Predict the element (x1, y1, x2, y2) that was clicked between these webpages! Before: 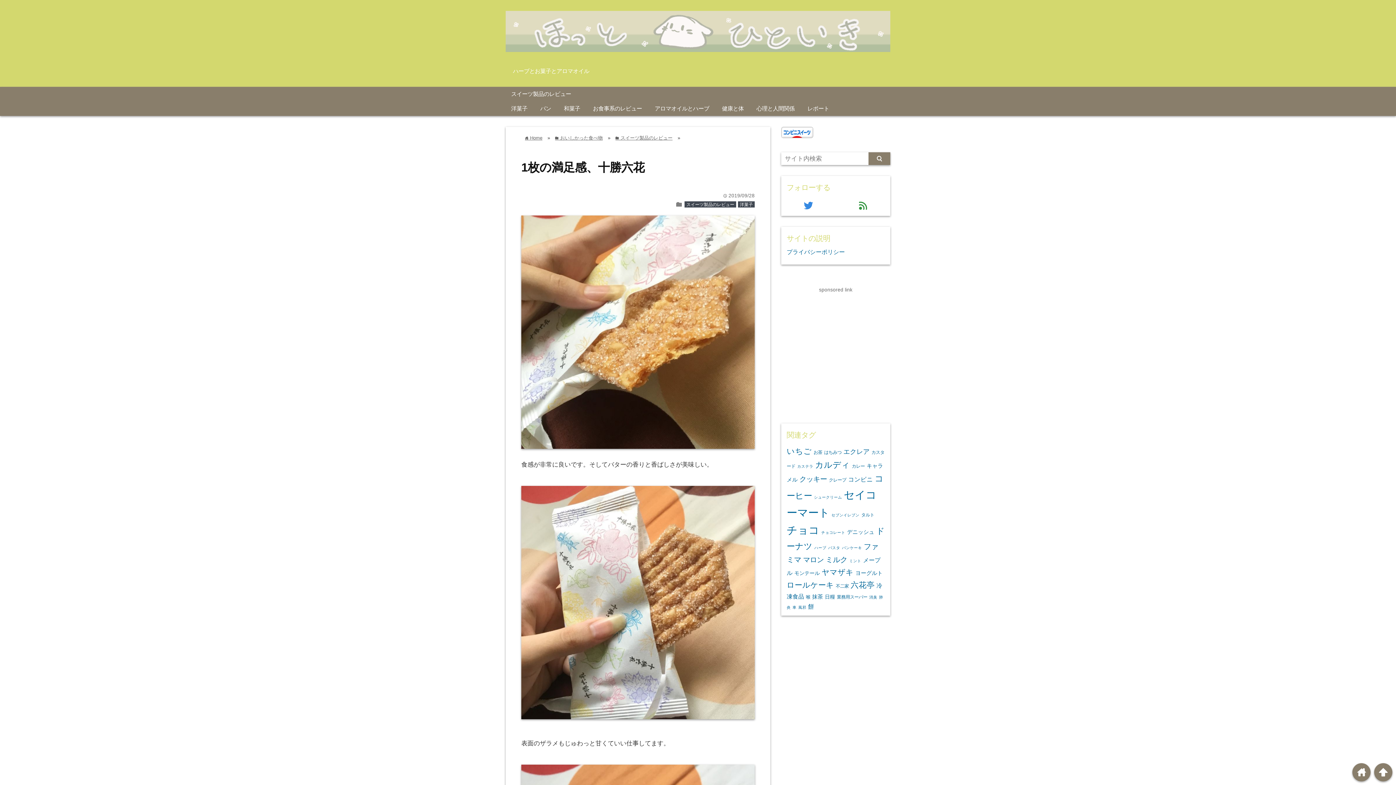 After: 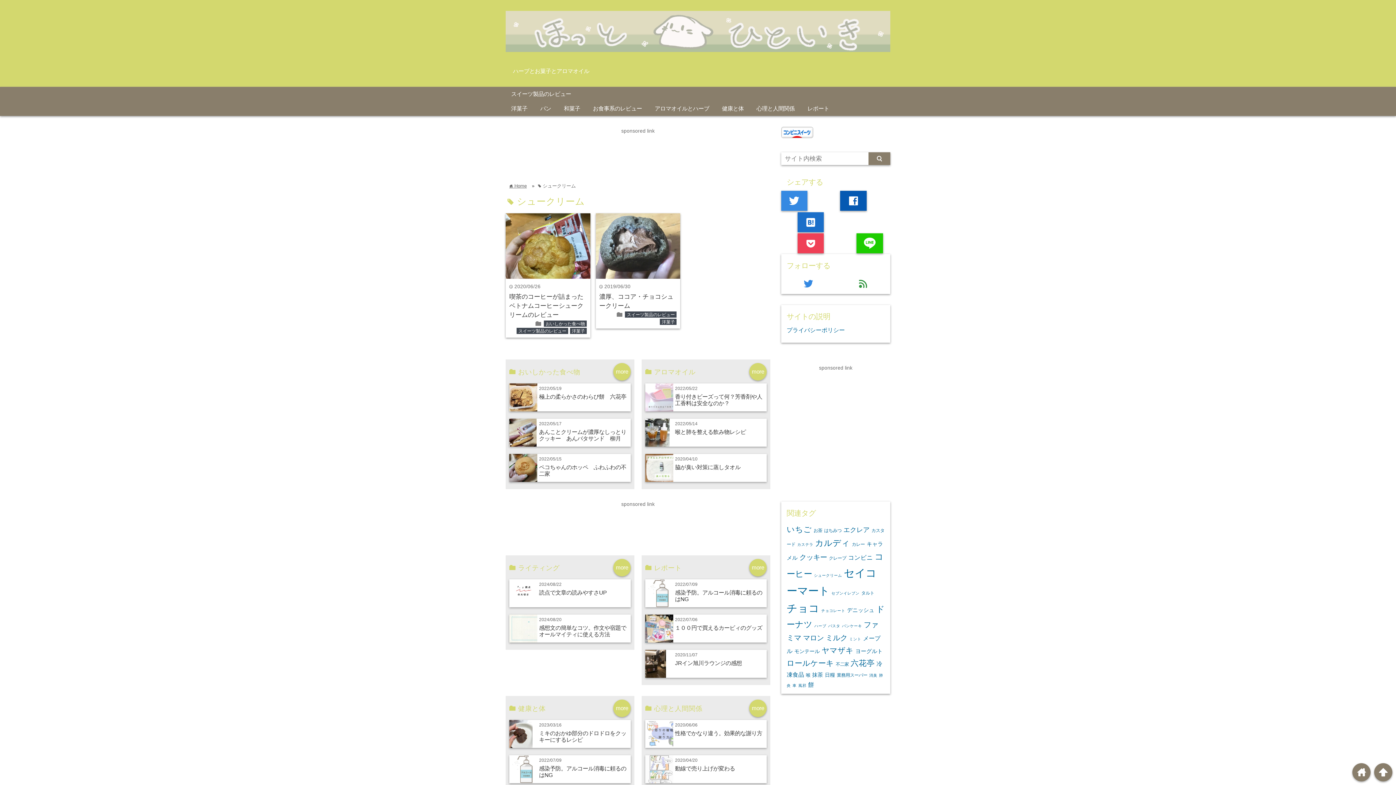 Action: bbox: (814, 495, 842, 499) label: シュークリーム (2個の項目)